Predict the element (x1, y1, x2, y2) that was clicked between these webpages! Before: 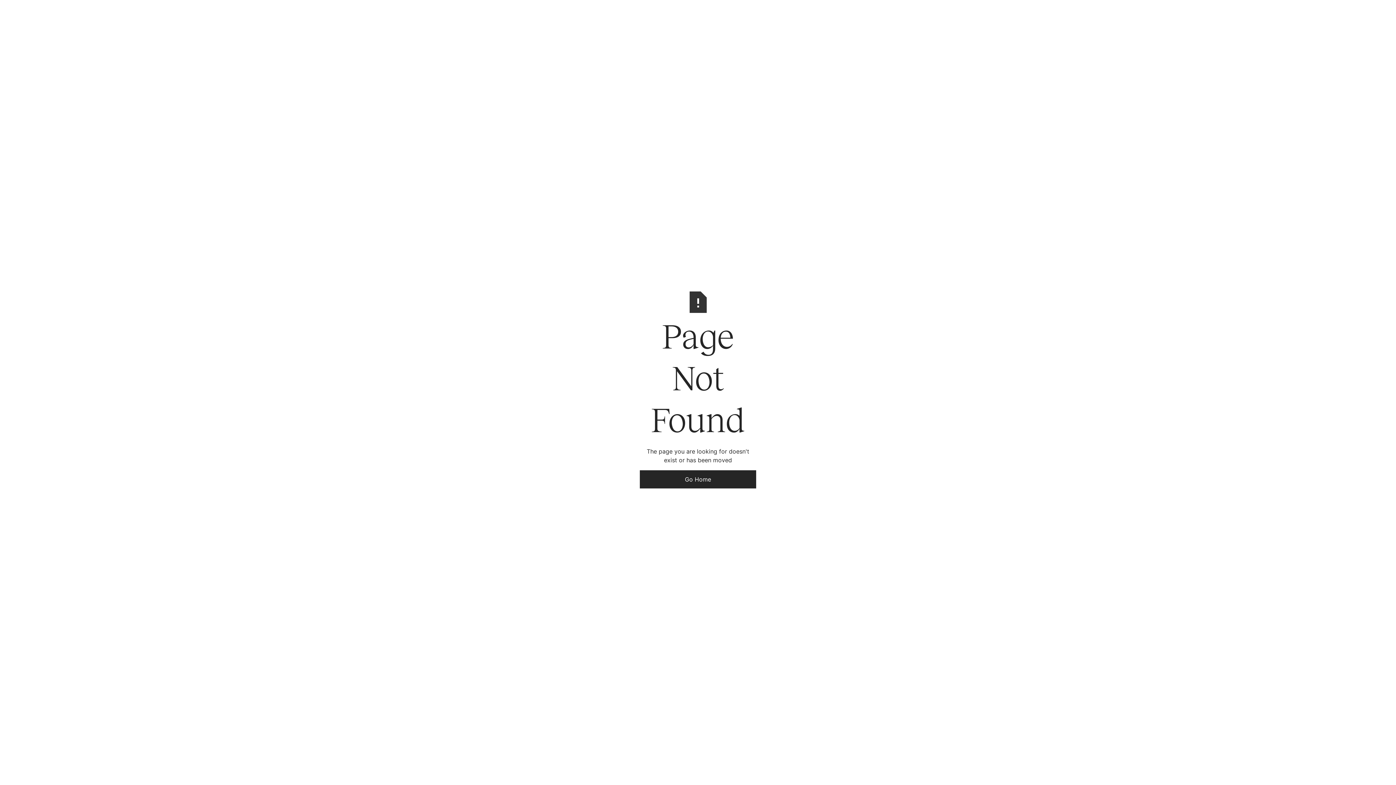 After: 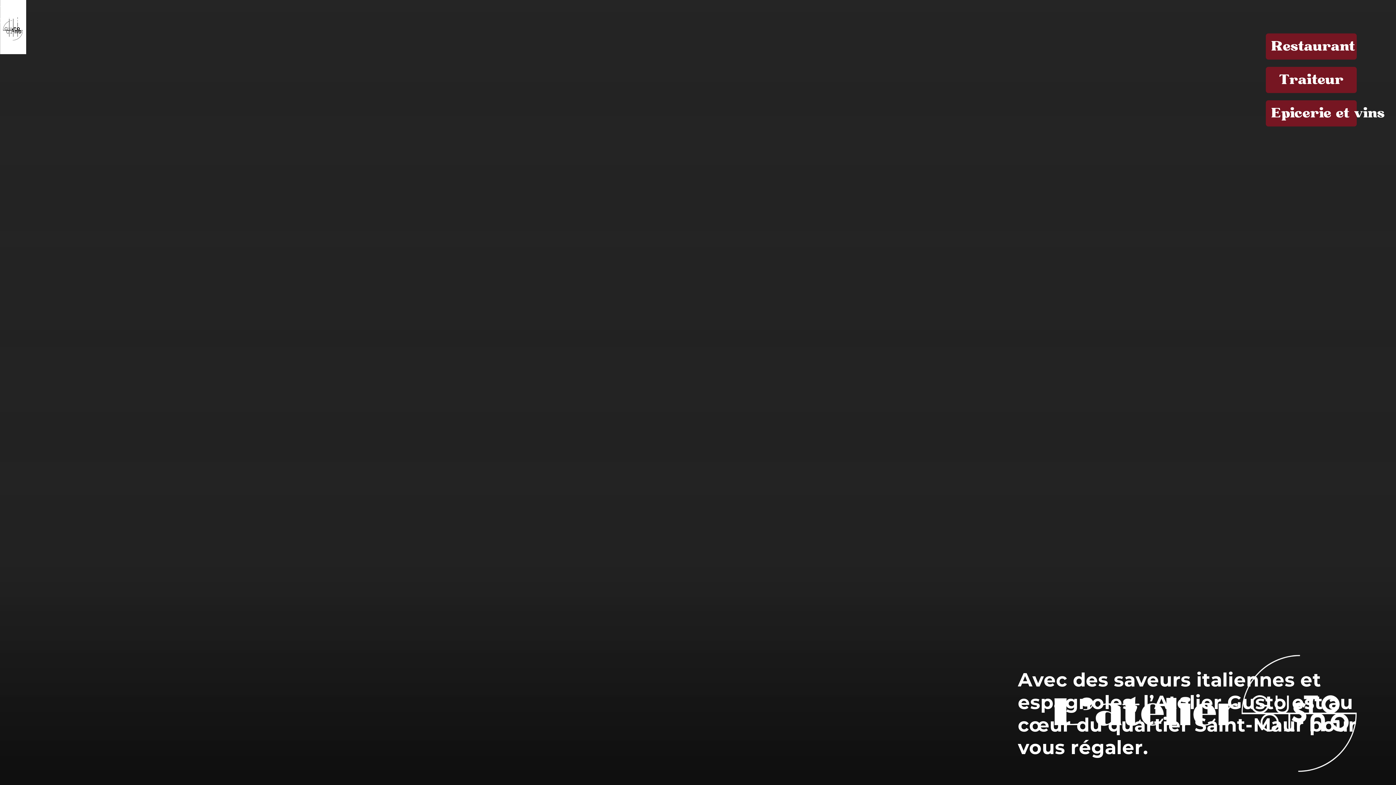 Action: bbox: (640, 470, 756, 488) label: Go Home